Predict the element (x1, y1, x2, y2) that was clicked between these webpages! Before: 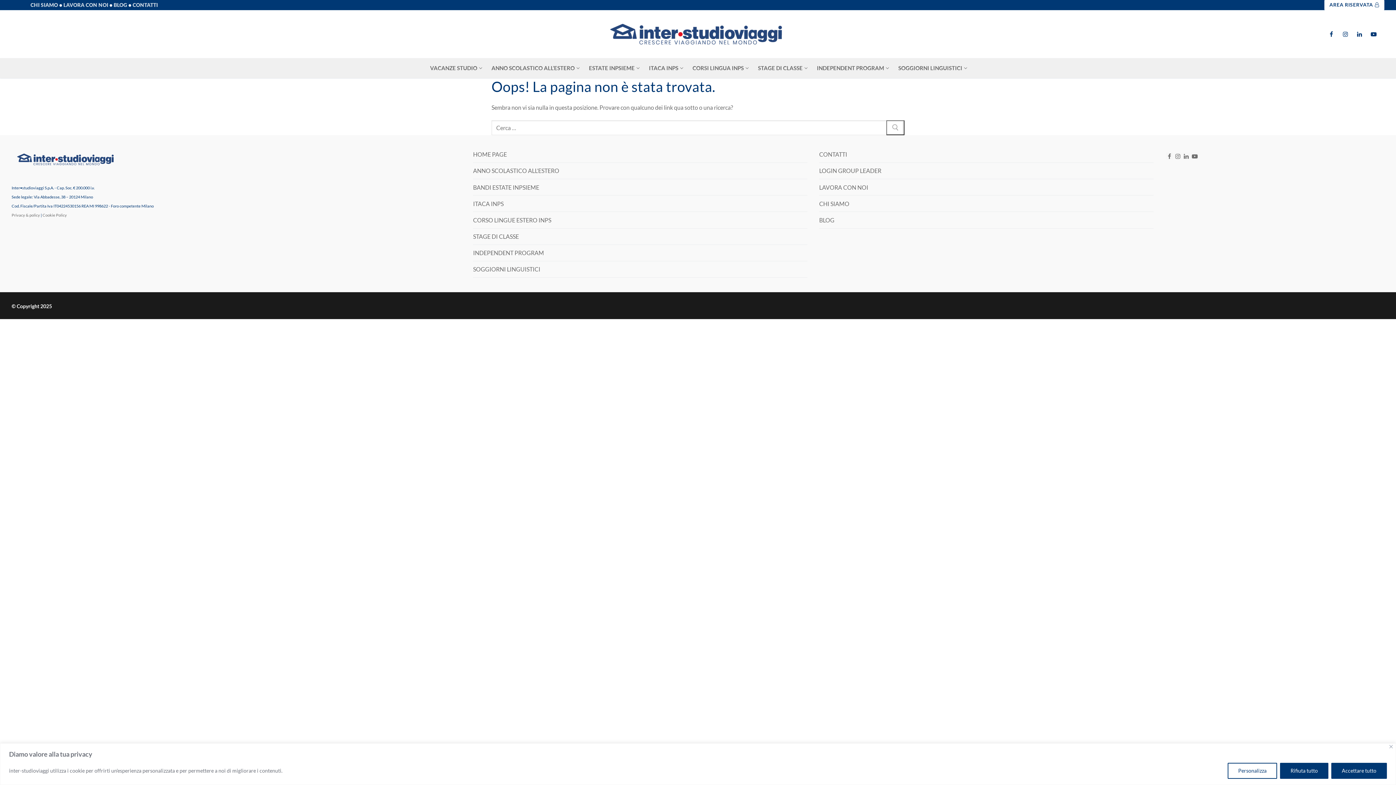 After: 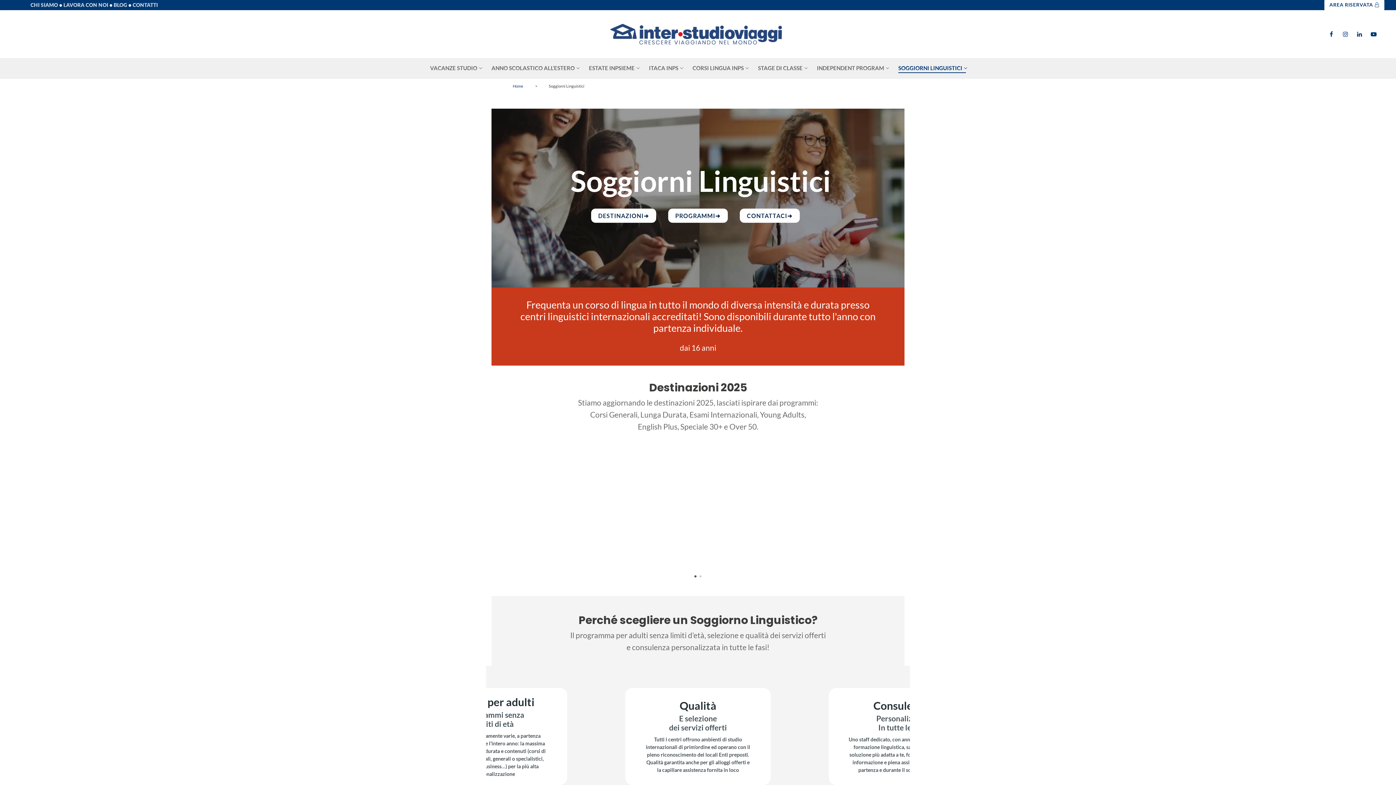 Action: label: SOGGIORNI LINGUISTICI bbox: (473, 264, 807, 277)